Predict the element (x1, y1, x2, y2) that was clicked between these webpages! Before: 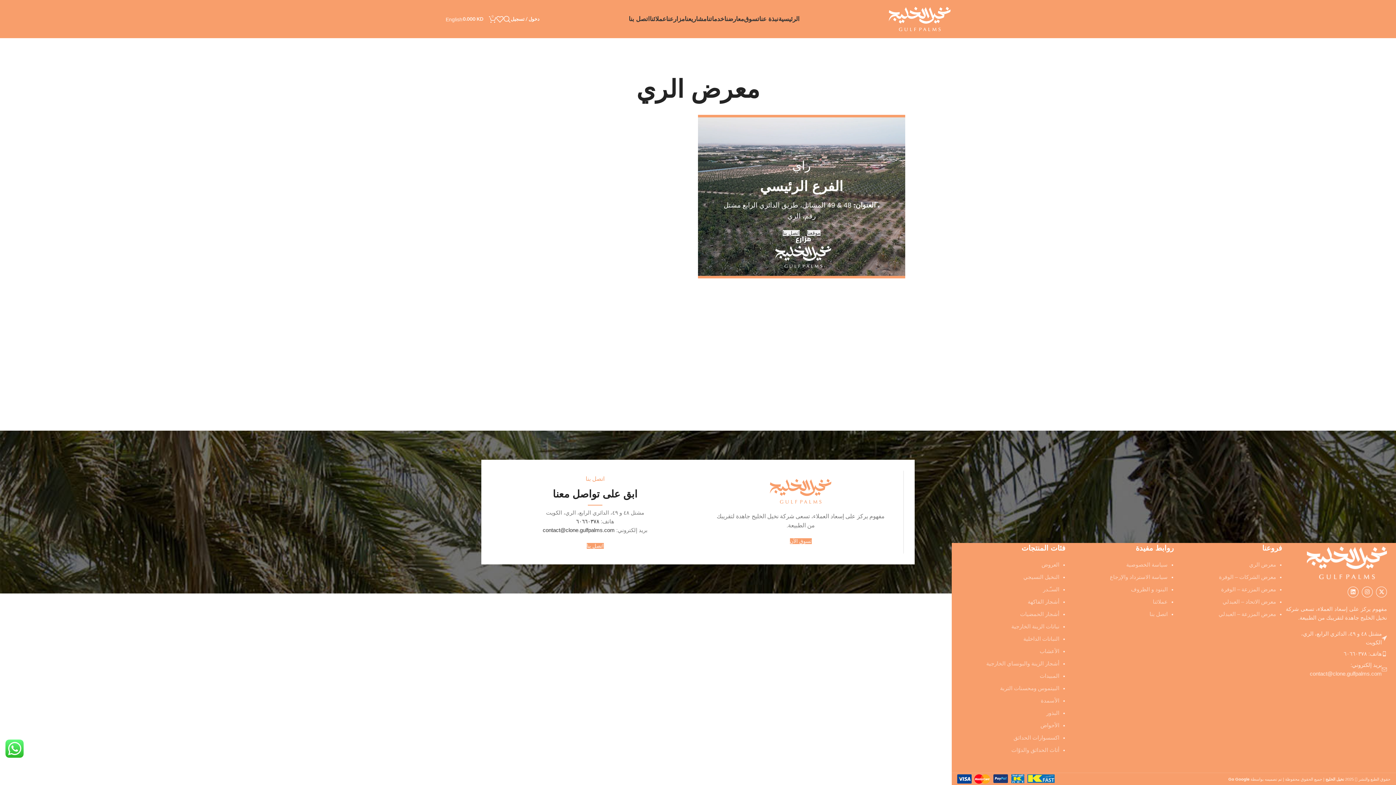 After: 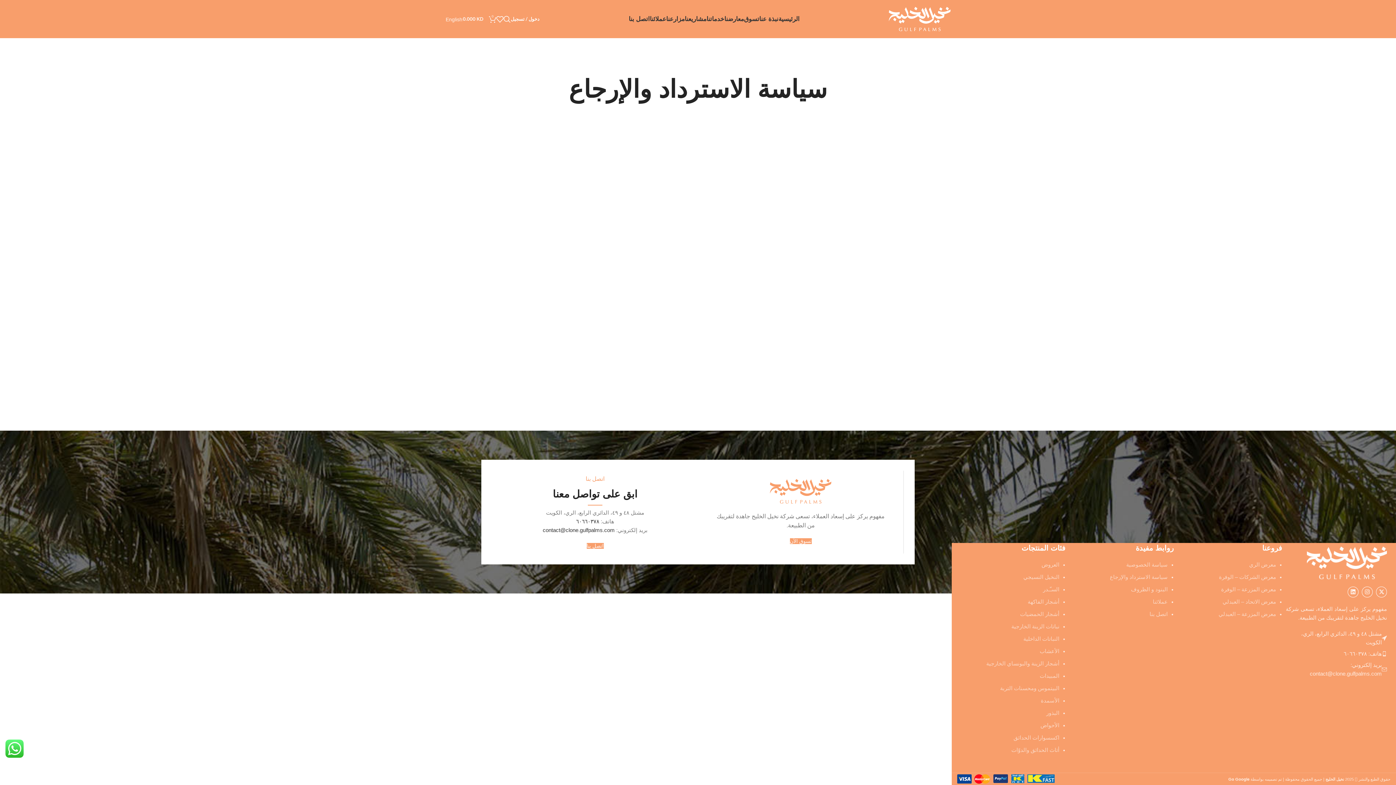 Action: bbox: (1110, 574, 1168, 580) label: سياسة الاسترداد والإرجاع